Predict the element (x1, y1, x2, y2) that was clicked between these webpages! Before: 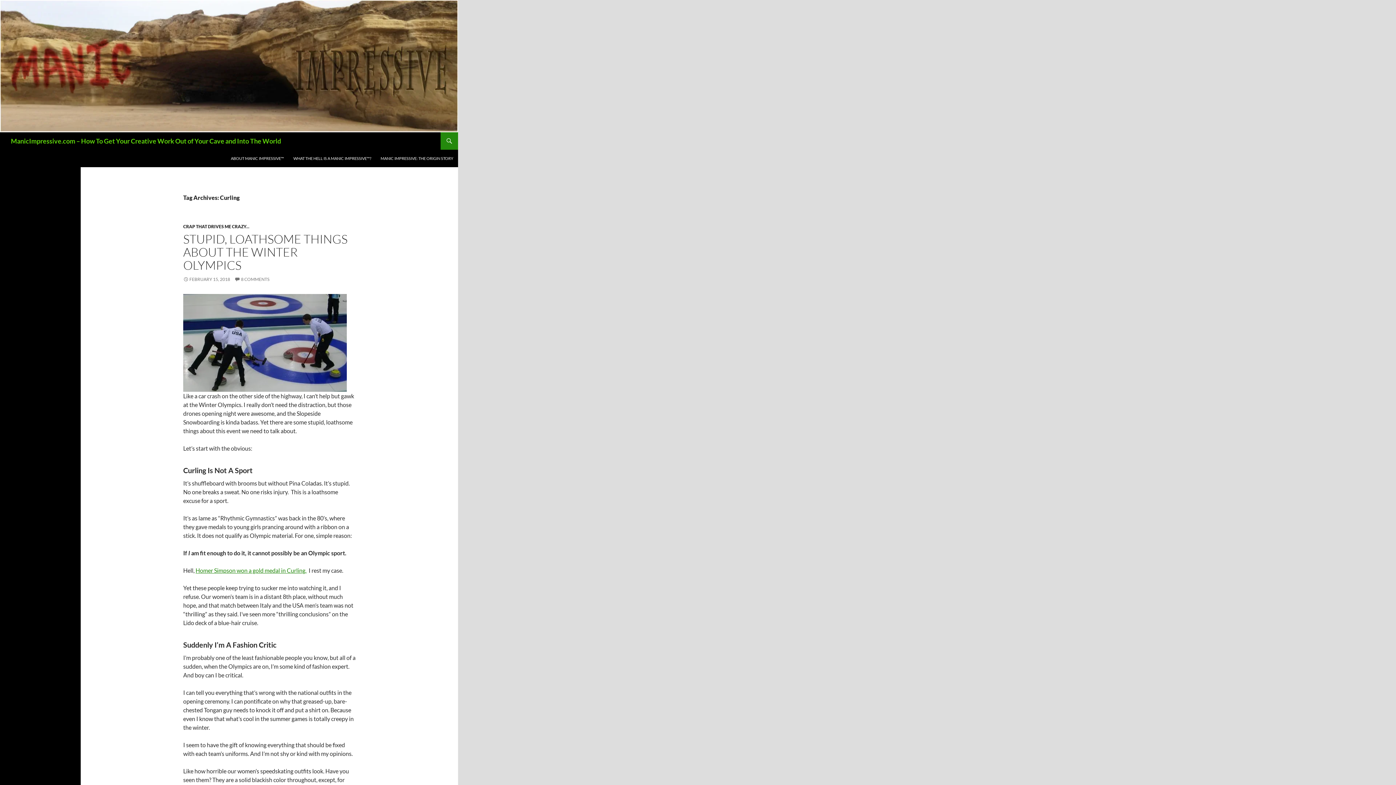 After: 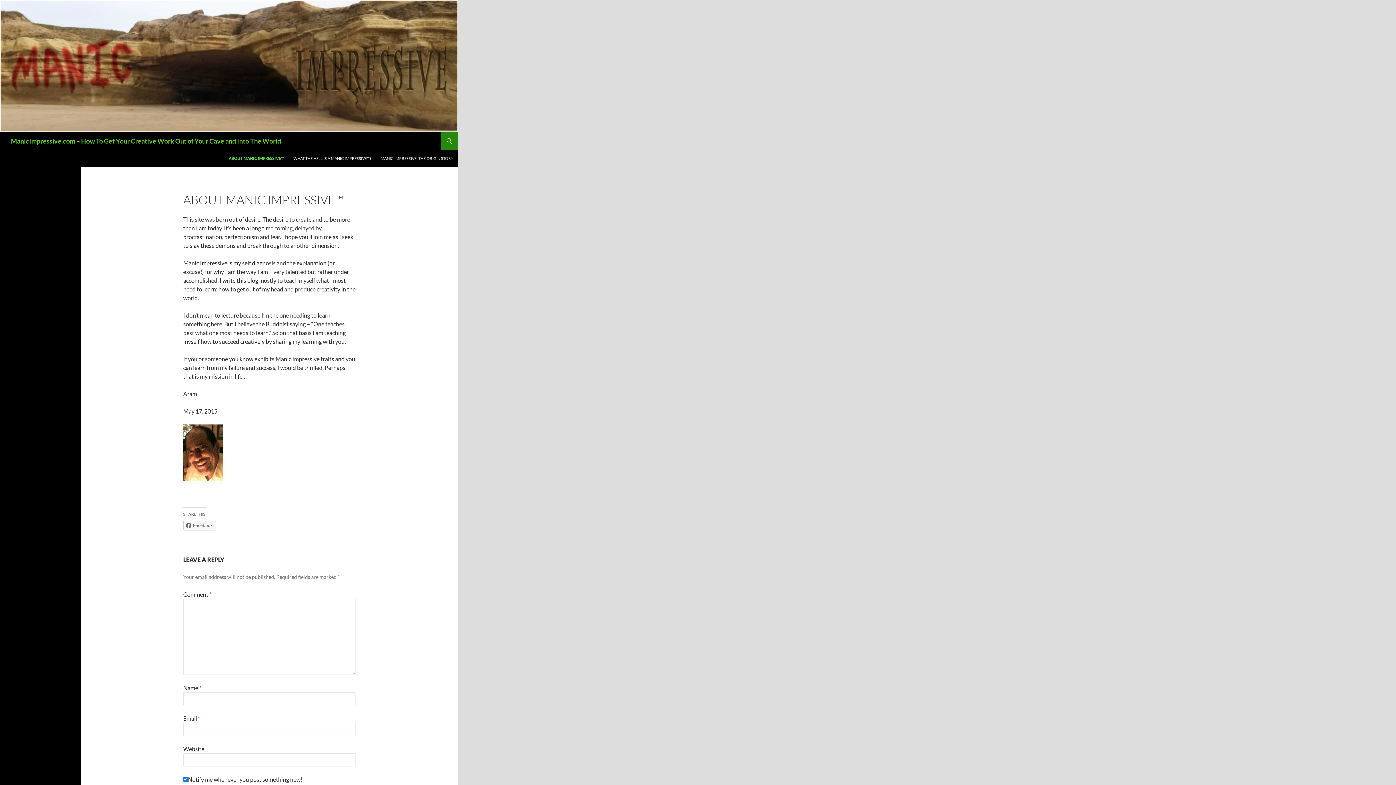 Action: label: ABOUT MANIC IMPRESSIVE™ bbox: (226, 149, 288, 167)